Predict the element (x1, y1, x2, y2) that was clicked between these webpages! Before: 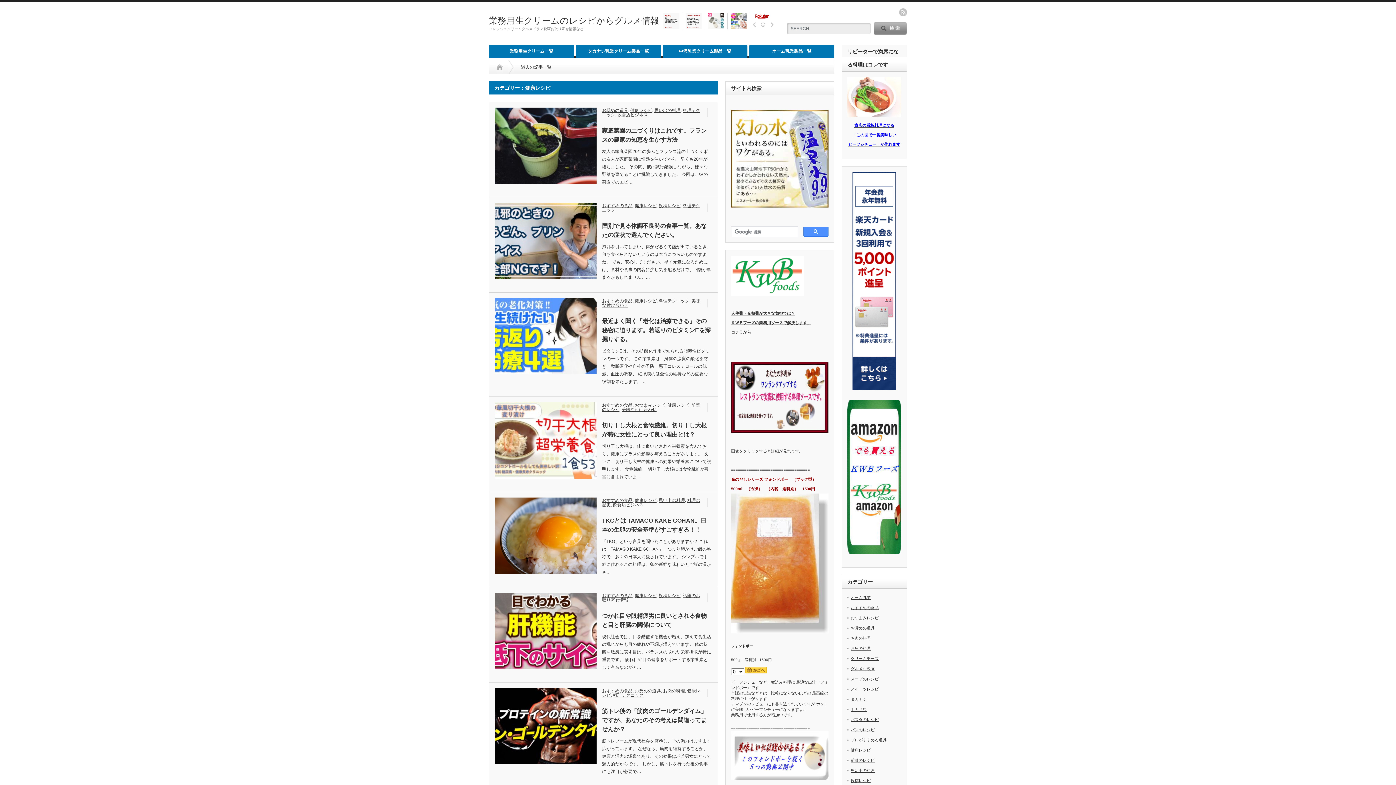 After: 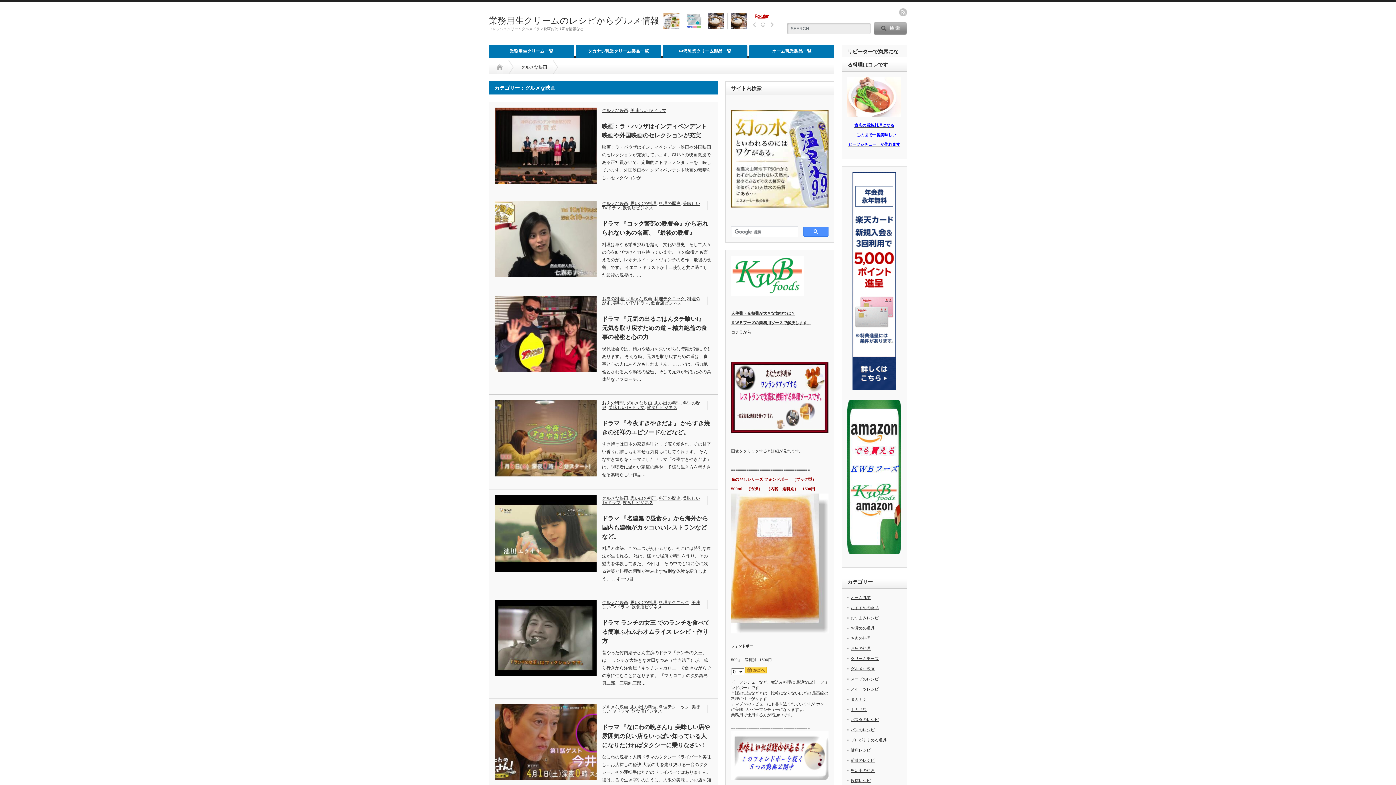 Action: bbox: (850, 666, 874, 671) label: グルメな映画